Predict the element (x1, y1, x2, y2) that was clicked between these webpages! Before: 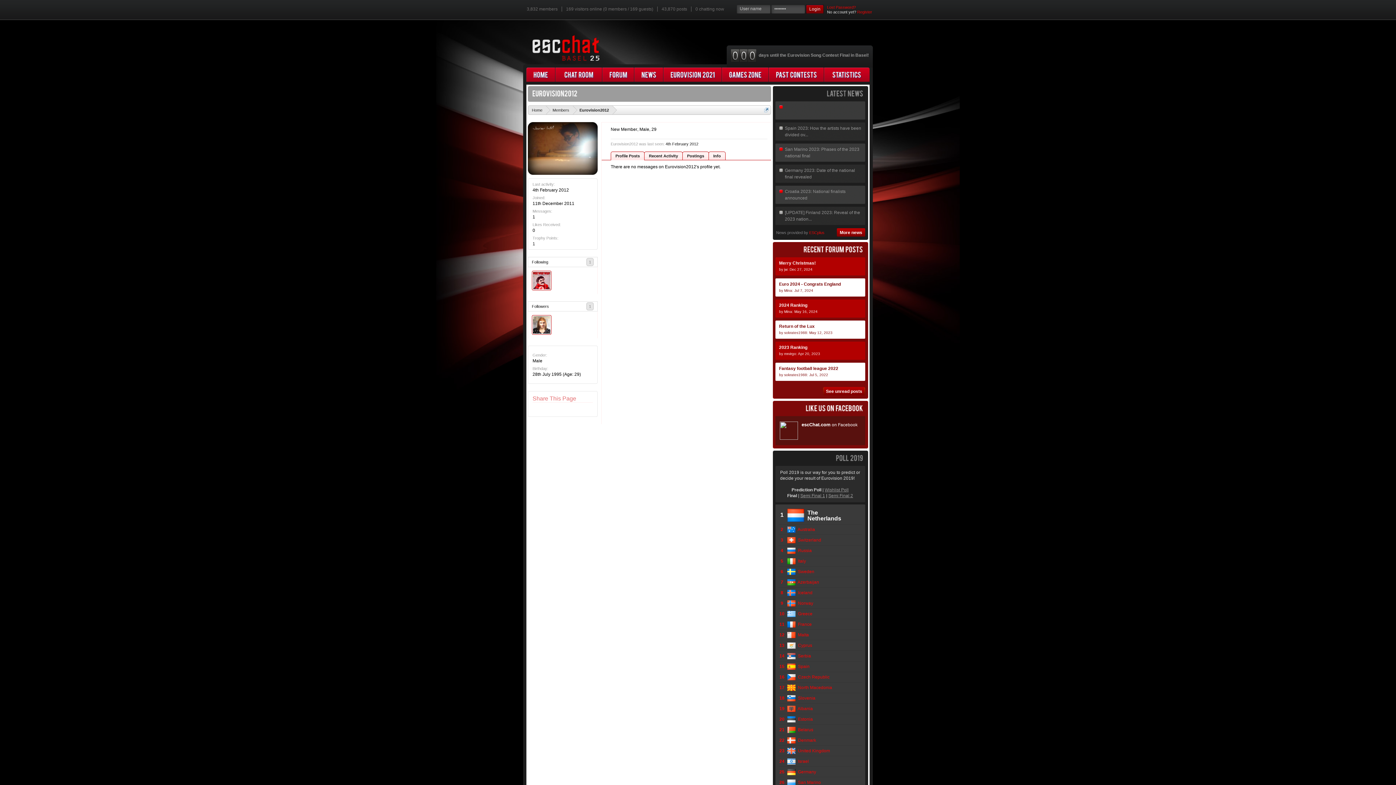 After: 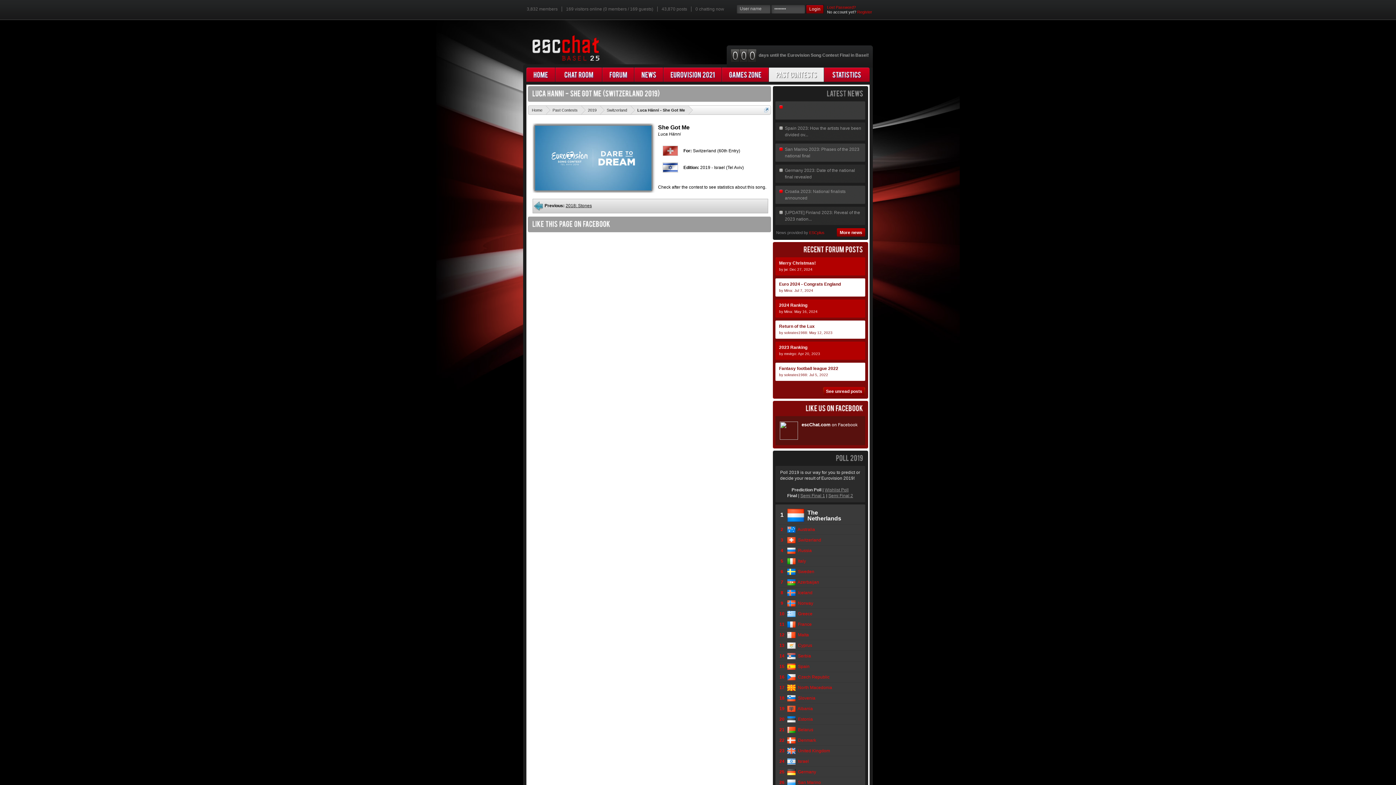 Action: bbox: (796, 537, 821, 542) label:   Switzerland